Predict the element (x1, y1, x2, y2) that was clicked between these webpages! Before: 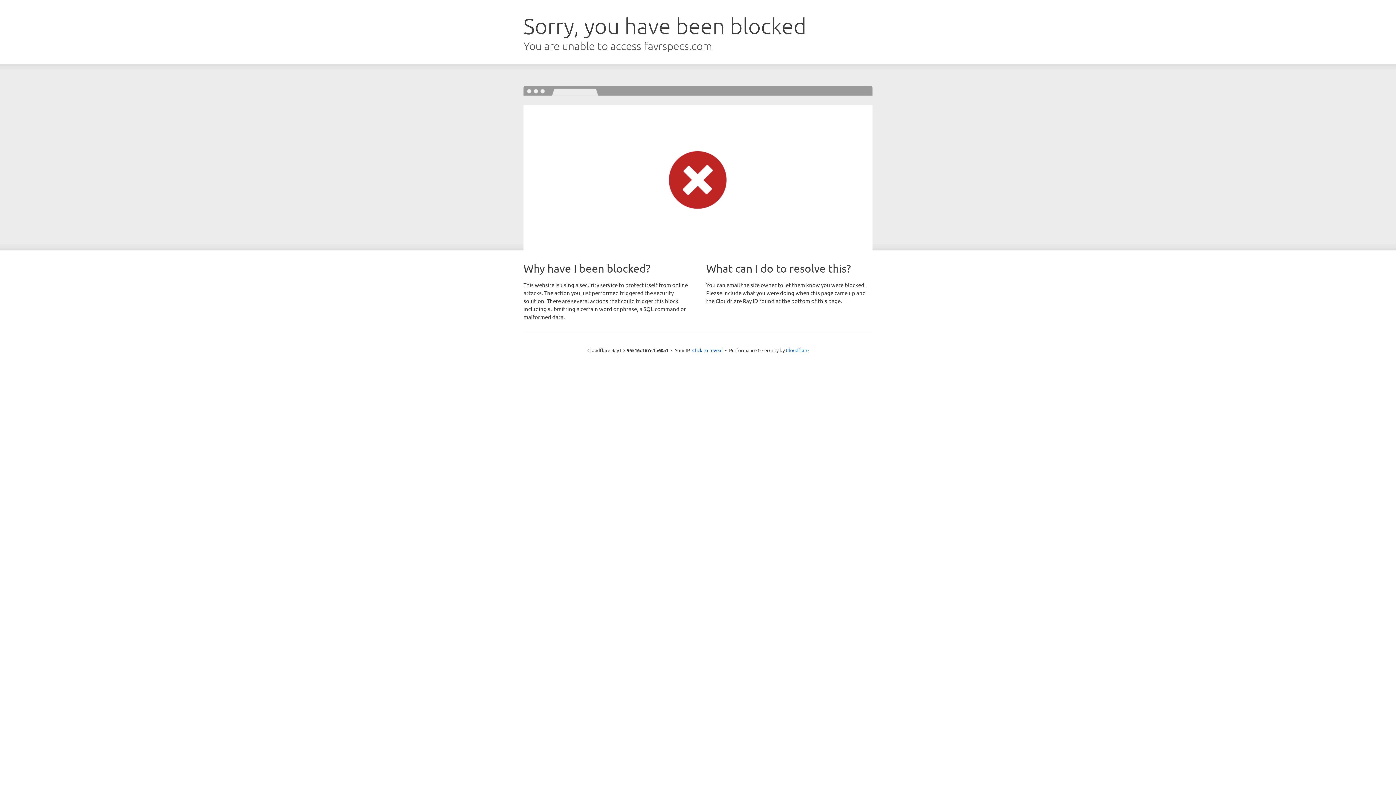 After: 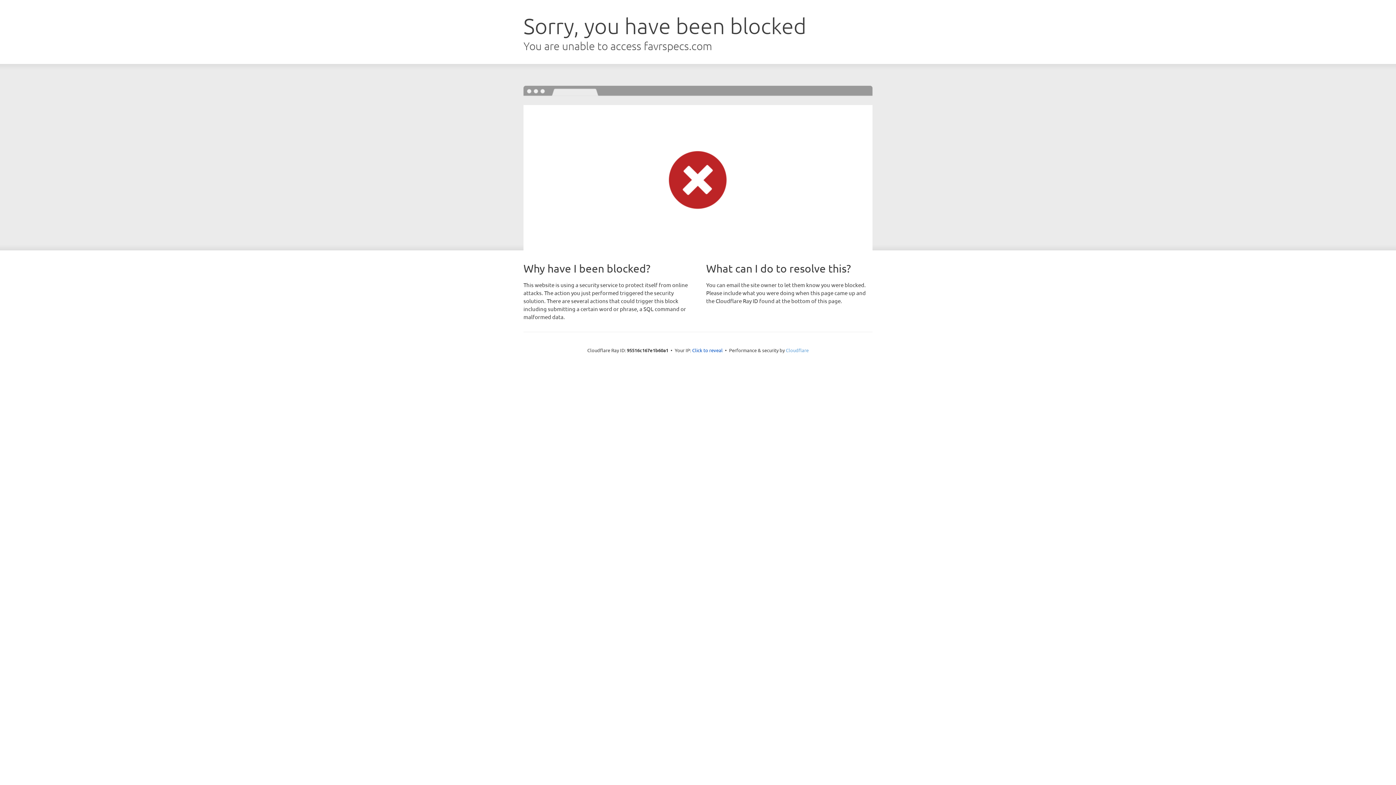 Action: label: Cloudflare bbox: (786, 347, 808, 353)